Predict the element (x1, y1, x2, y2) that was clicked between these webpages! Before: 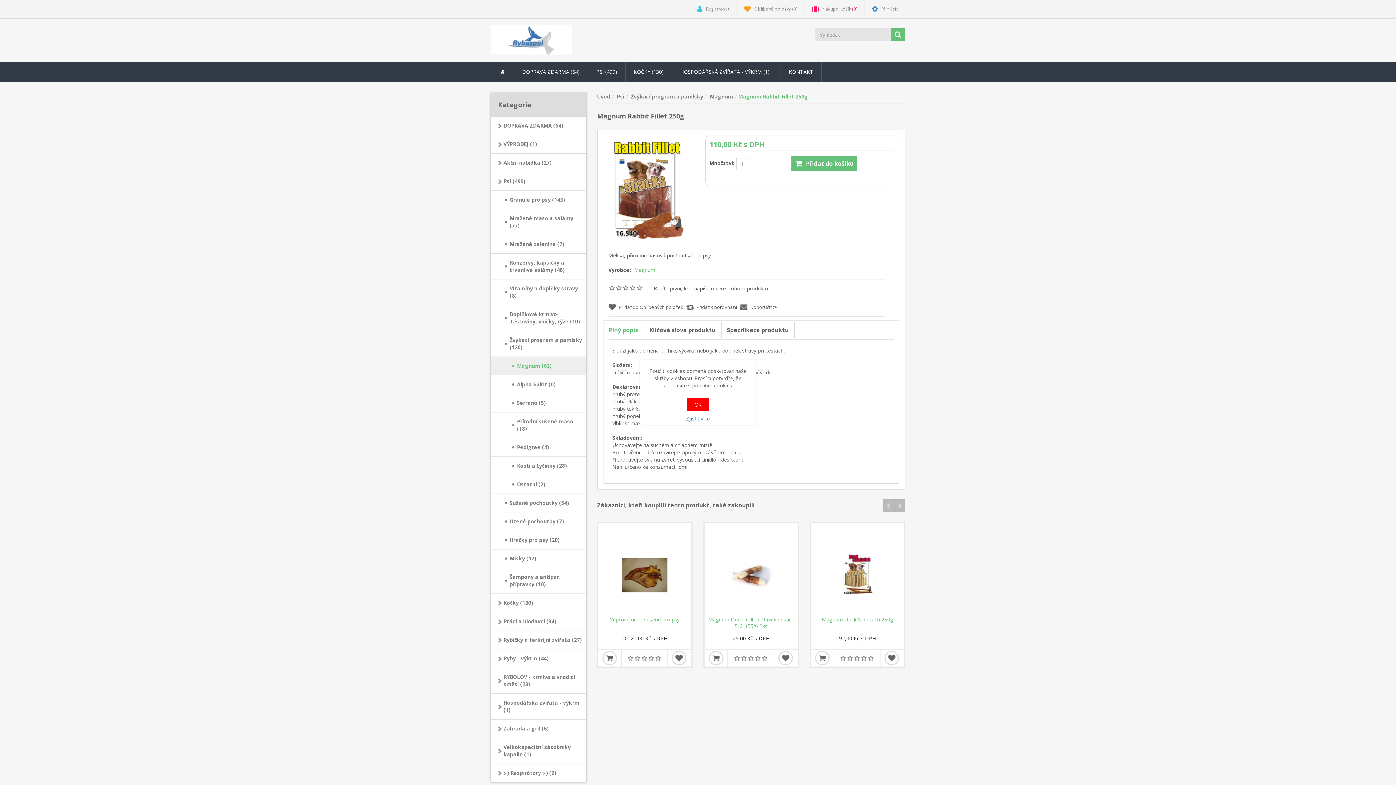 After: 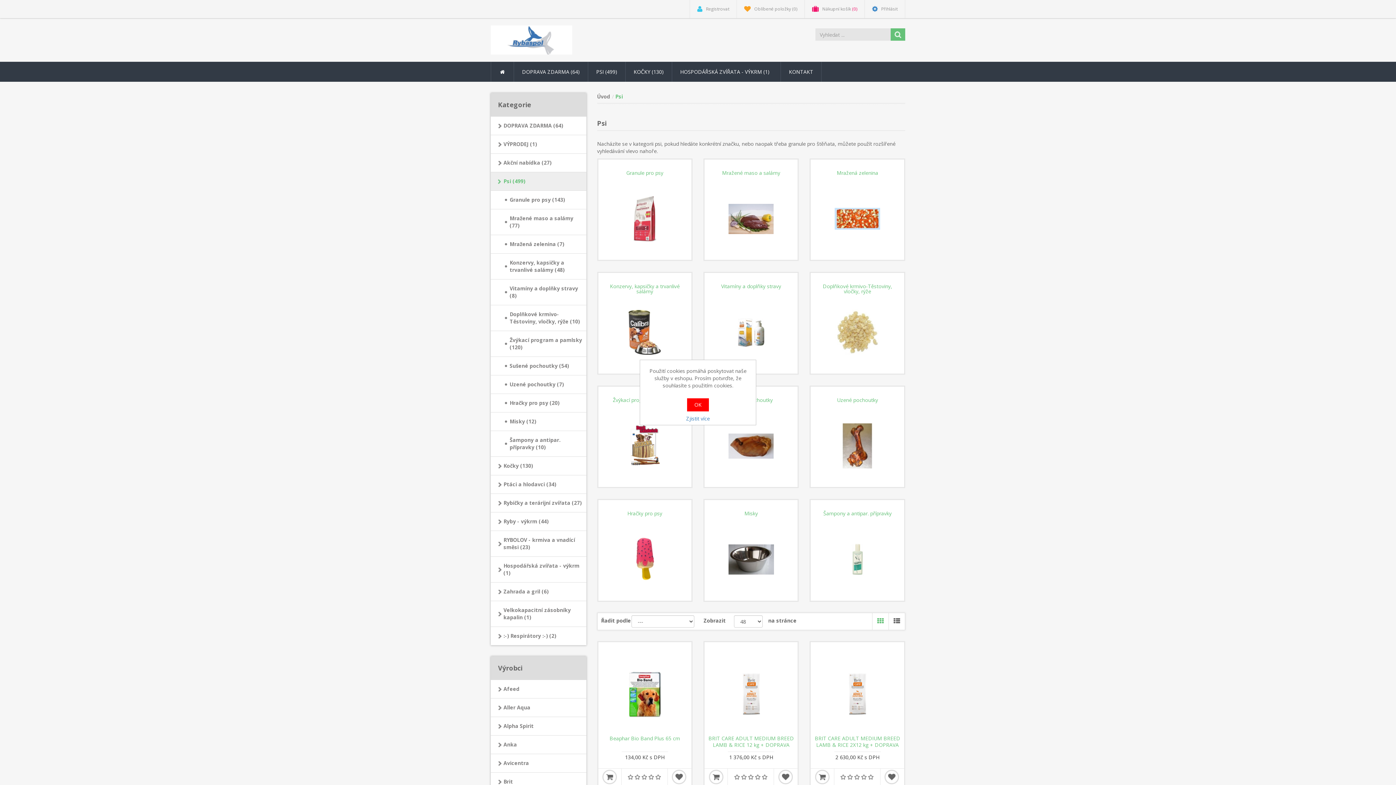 Action: bbox: (490, 172, 586, 190) label: Psi (499)